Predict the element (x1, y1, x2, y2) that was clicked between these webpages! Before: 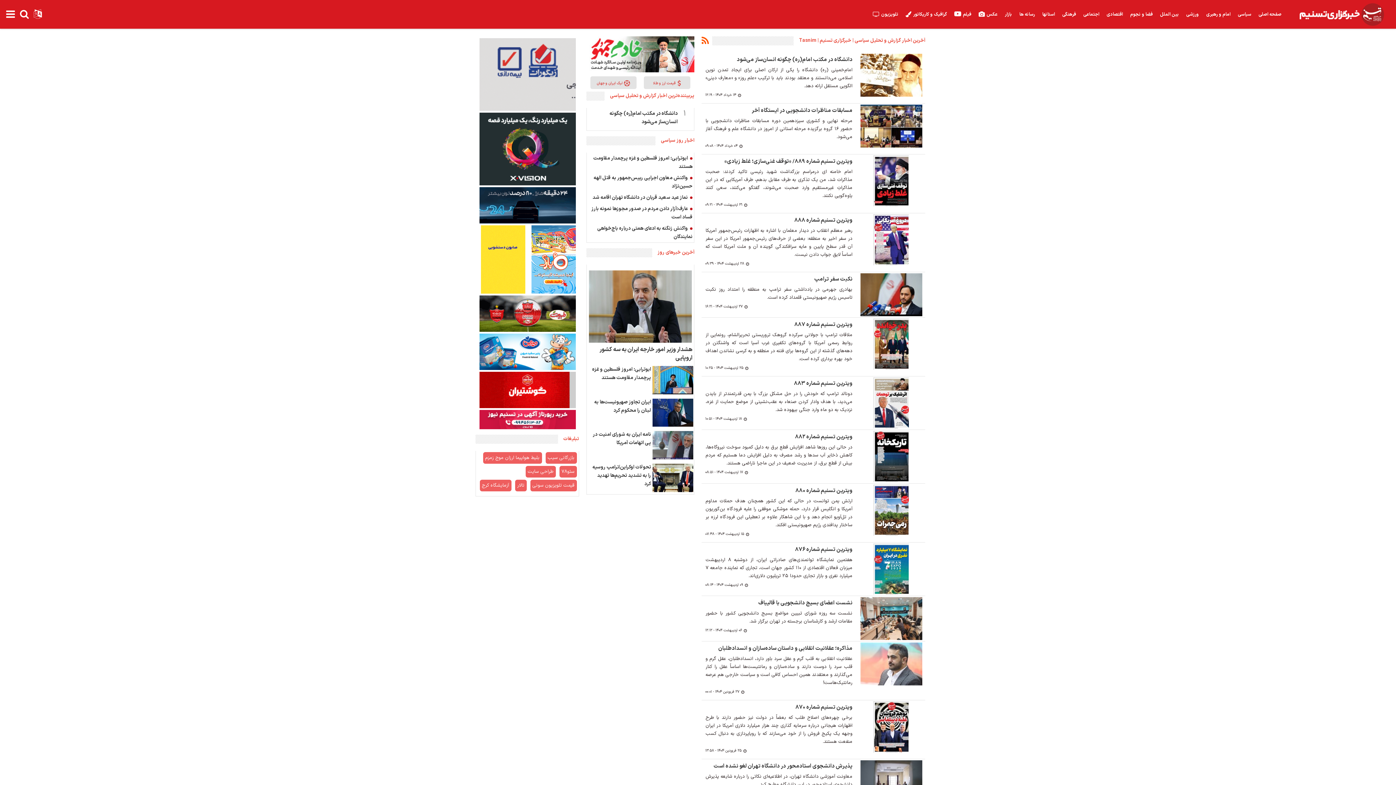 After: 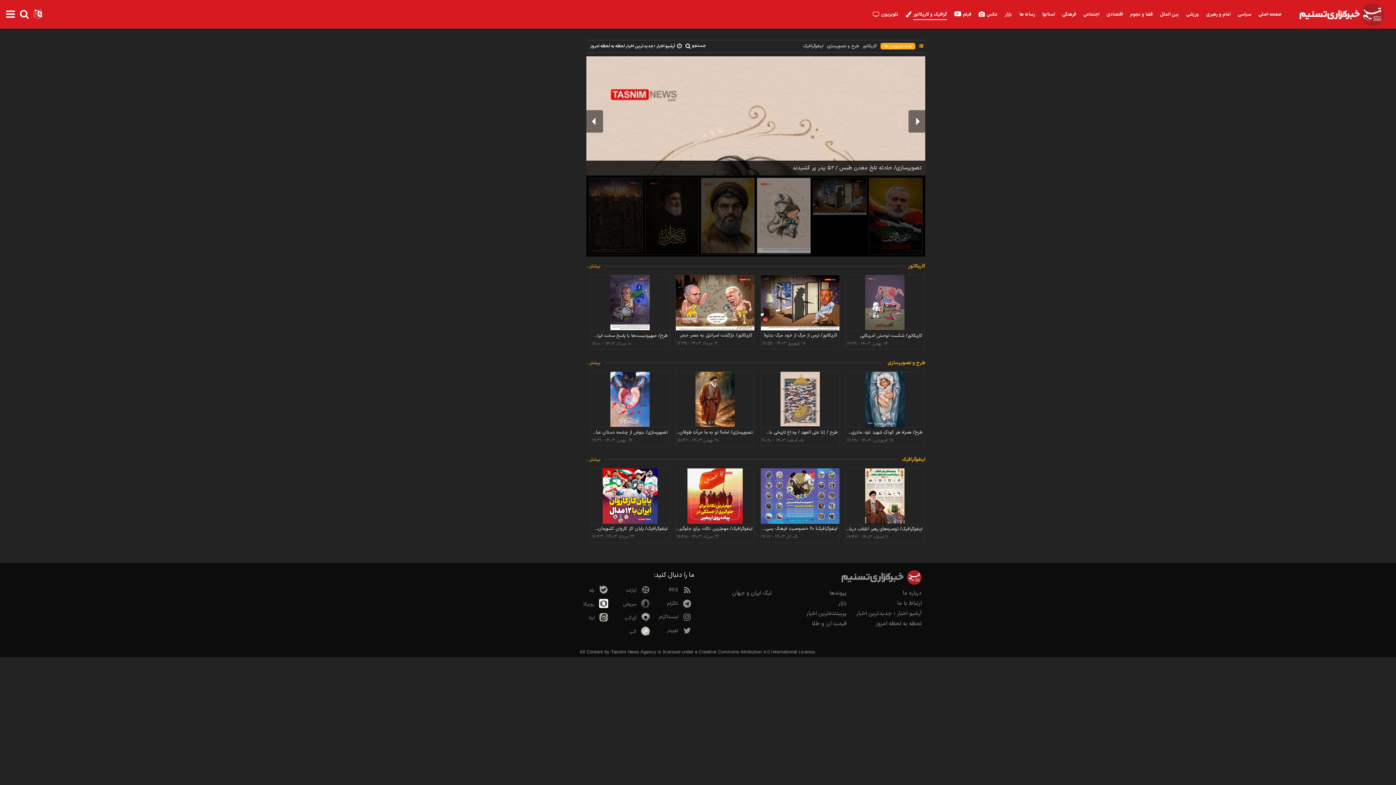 Action: bbox: (902, 0, 950, 29) label: گرافیک و کاریکاتور